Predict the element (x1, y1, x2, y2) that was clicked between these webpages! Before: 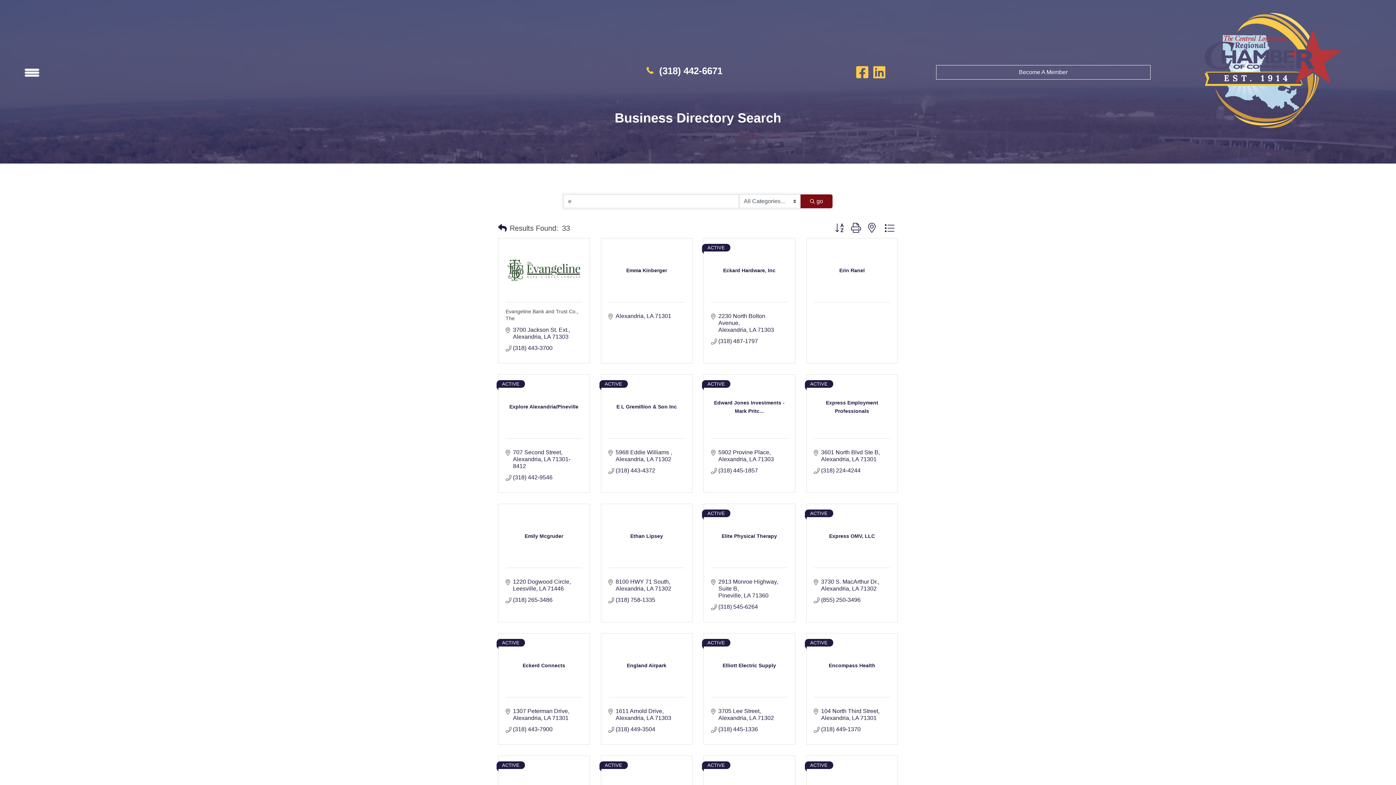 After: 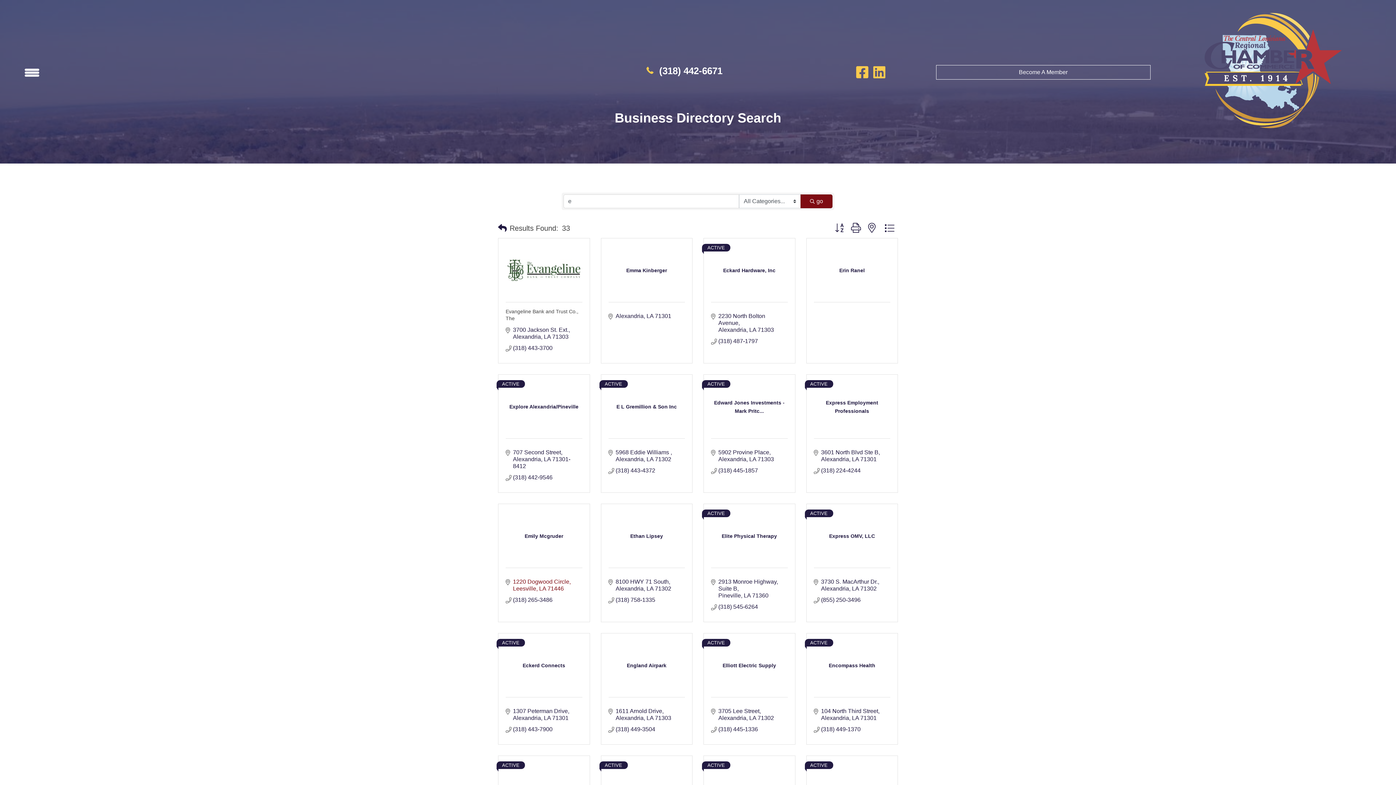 Action: bbox: (513, 578, 570, 592) label: 1220 Dogwood Circle
Leesville LA 71446